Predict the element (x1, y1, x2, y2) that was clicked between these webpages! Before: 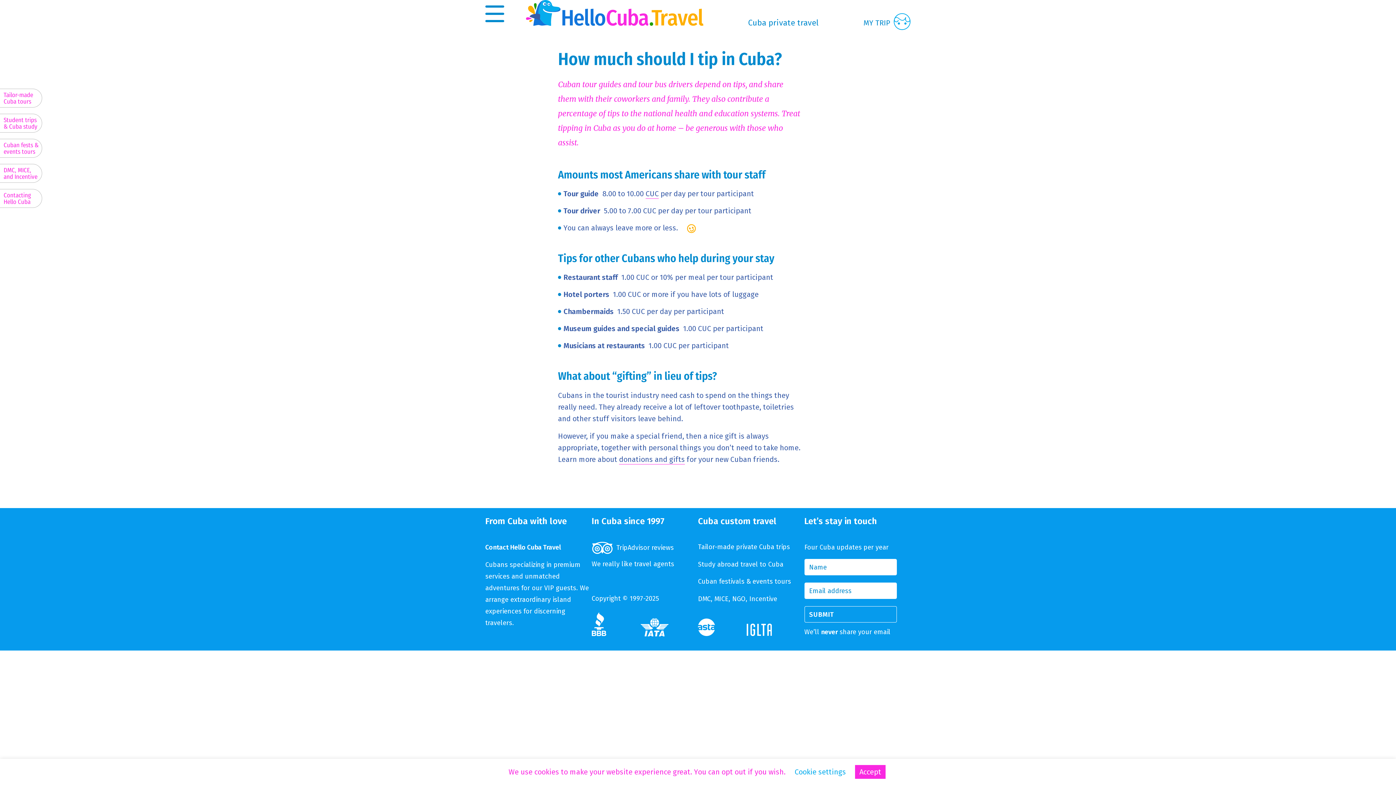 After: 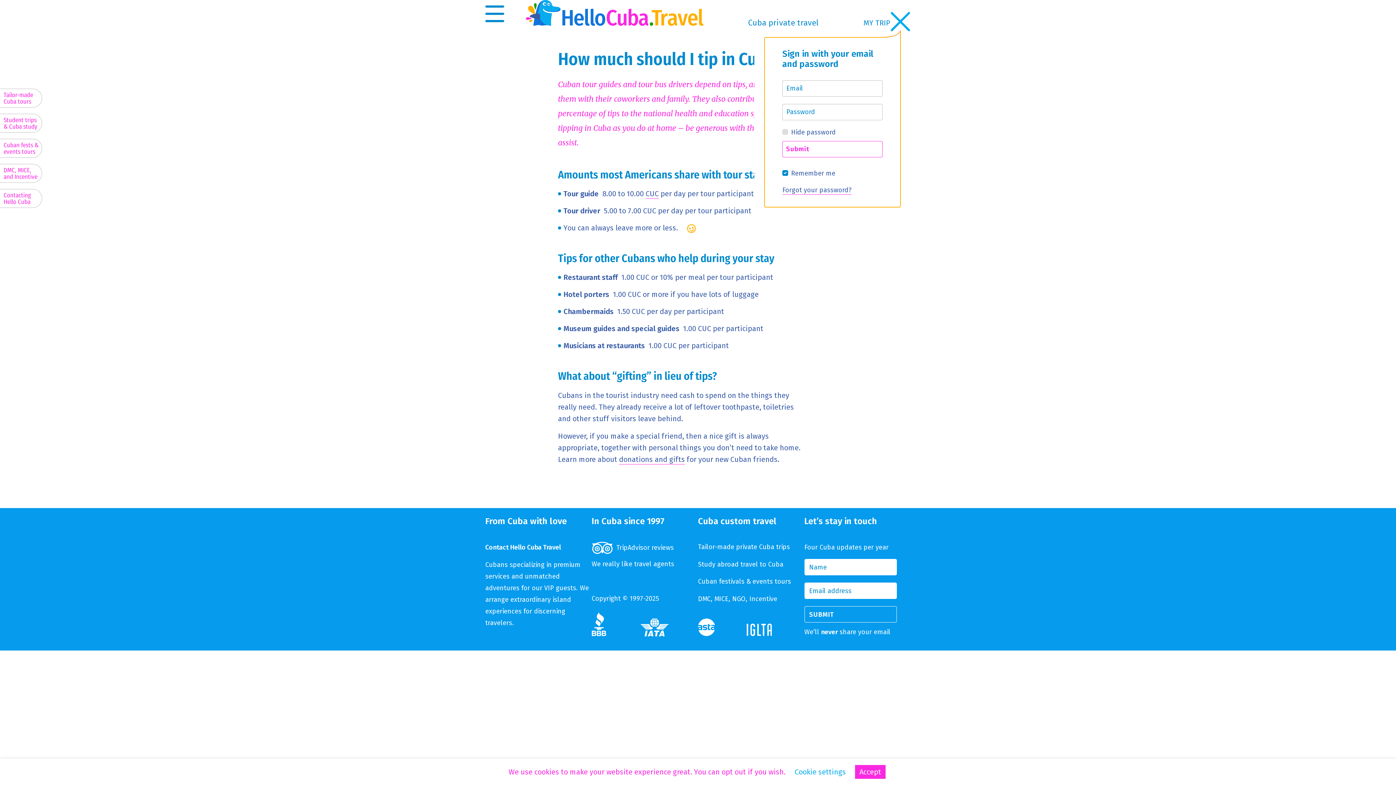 Action: label: MY TRIP  bbox: (863, 16, 910, 25)